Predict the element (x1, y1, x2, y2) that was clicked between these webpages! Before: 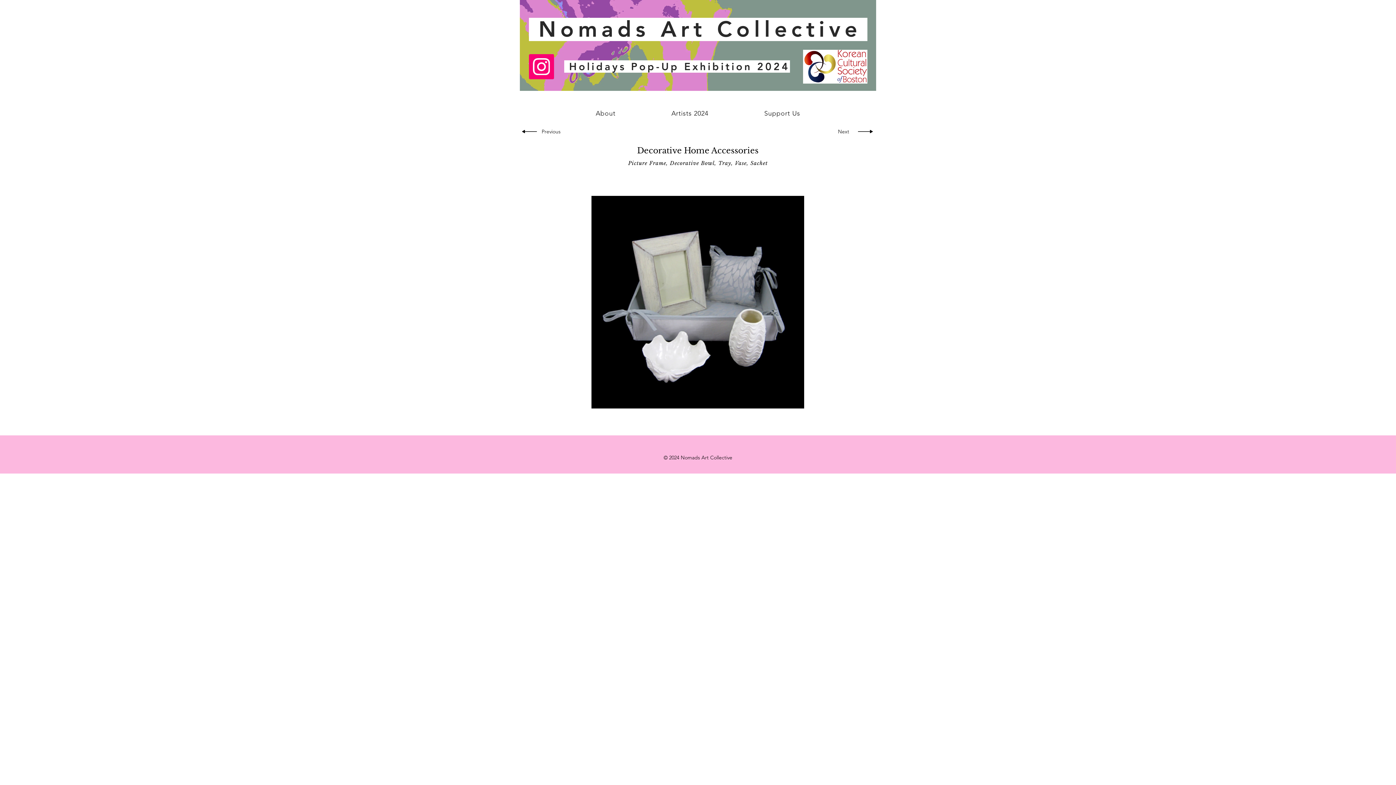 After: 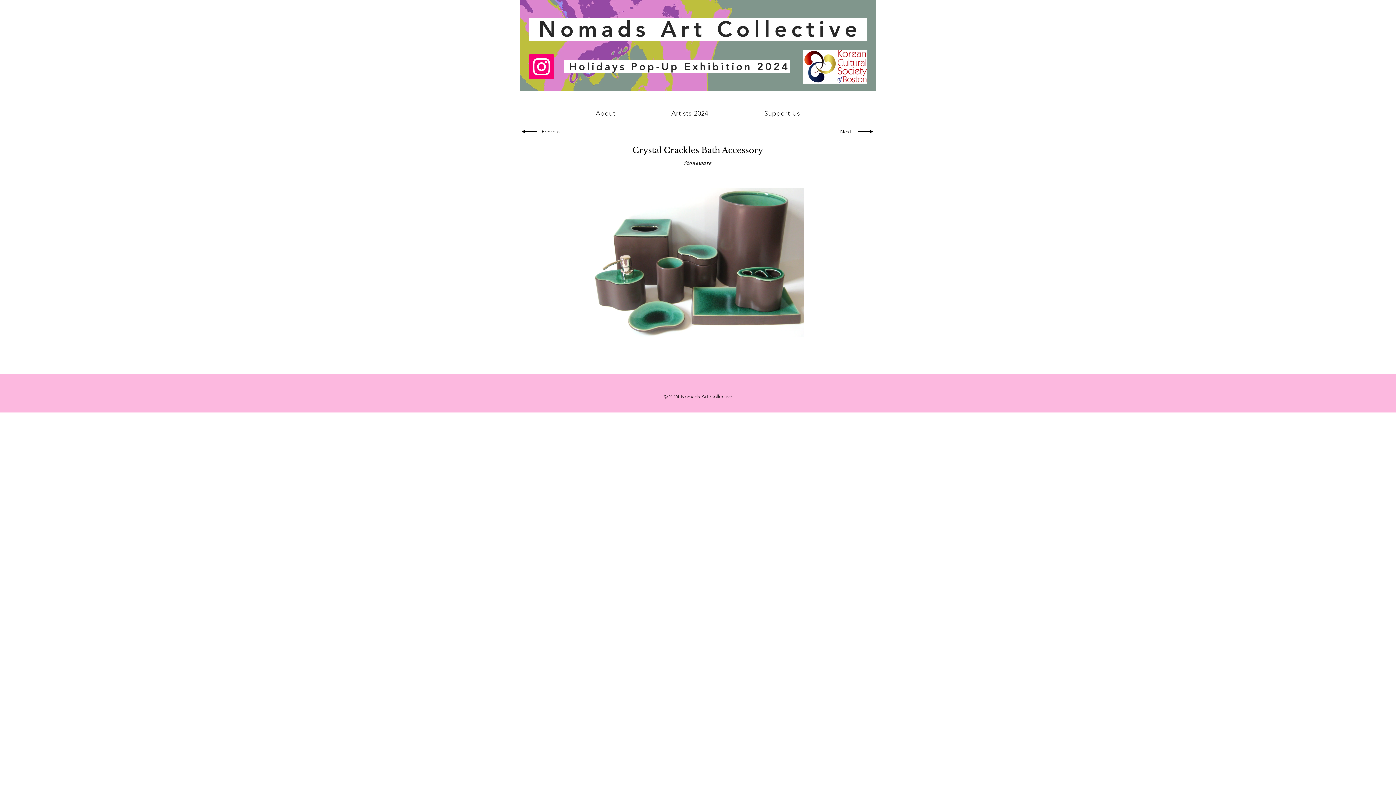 Action: bbox: (541, 124, 562, 138) label: Previous